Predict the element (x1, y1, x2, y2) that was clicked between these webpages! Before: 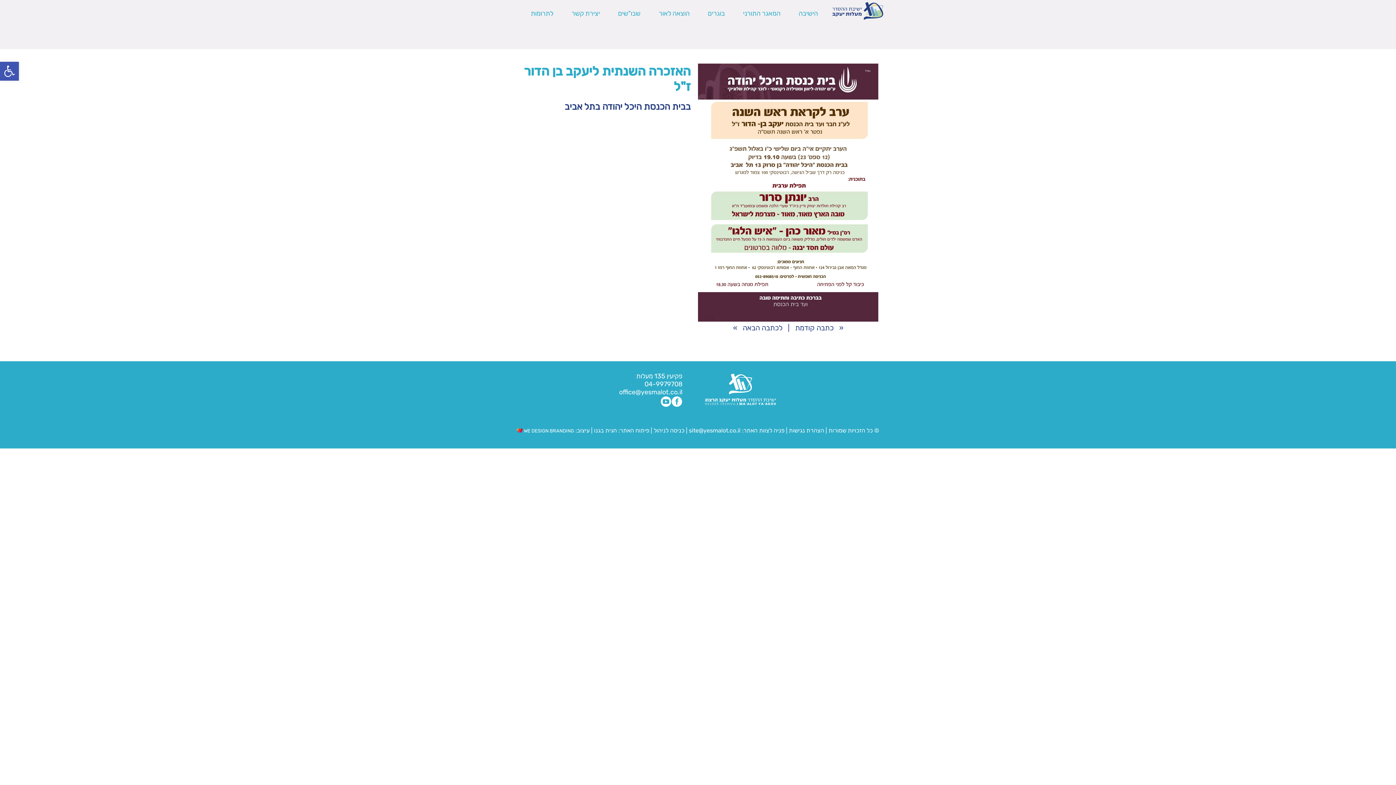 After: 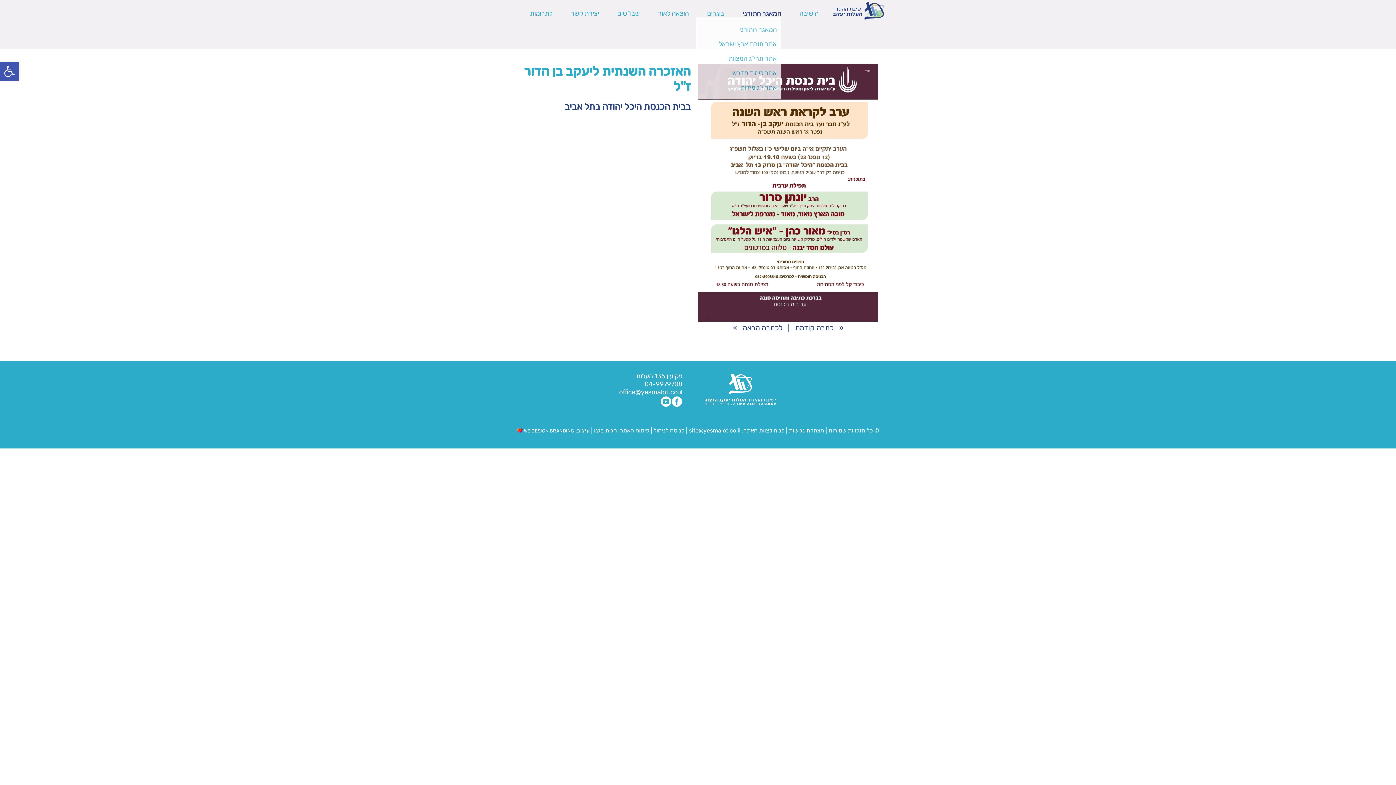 Action: label: המאגר התורני bbox: (743, 9, 780, 17)